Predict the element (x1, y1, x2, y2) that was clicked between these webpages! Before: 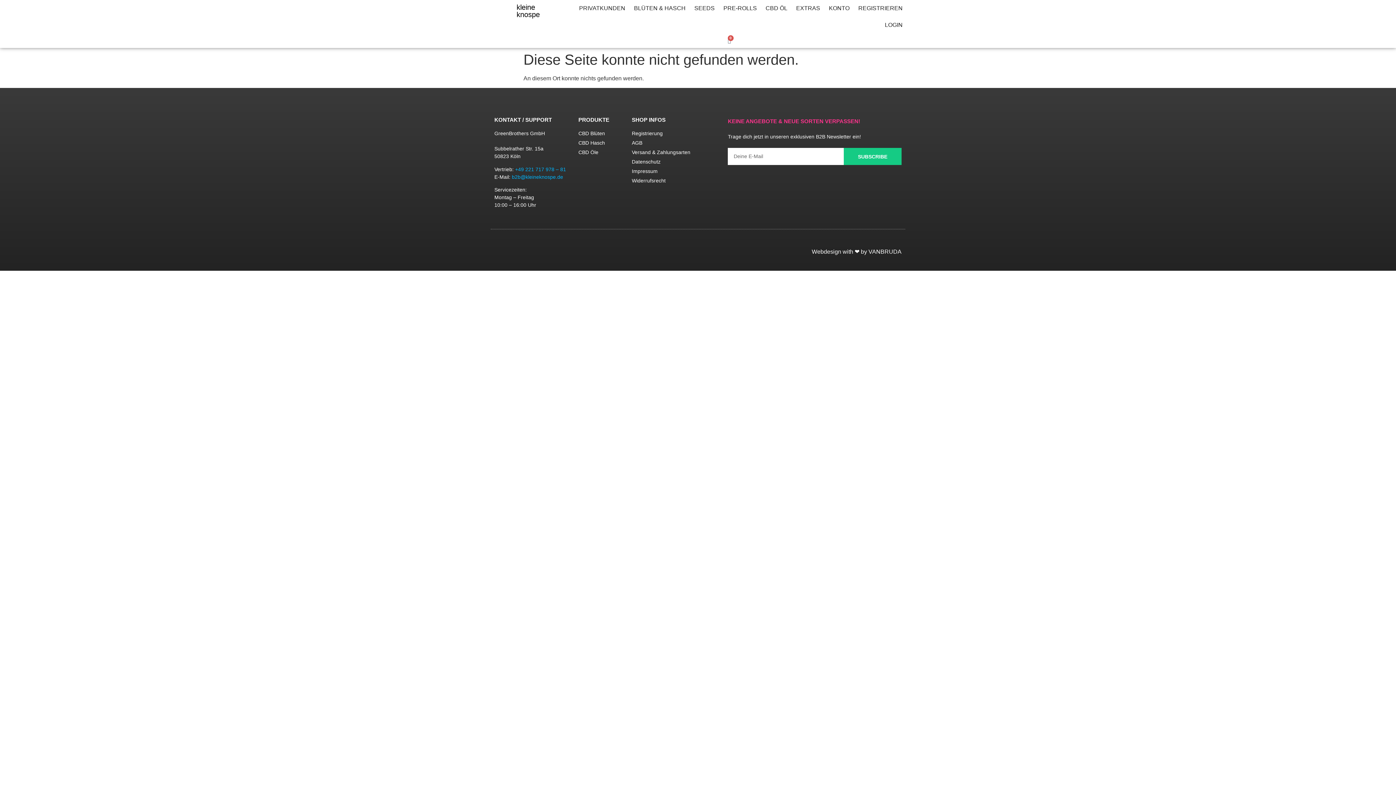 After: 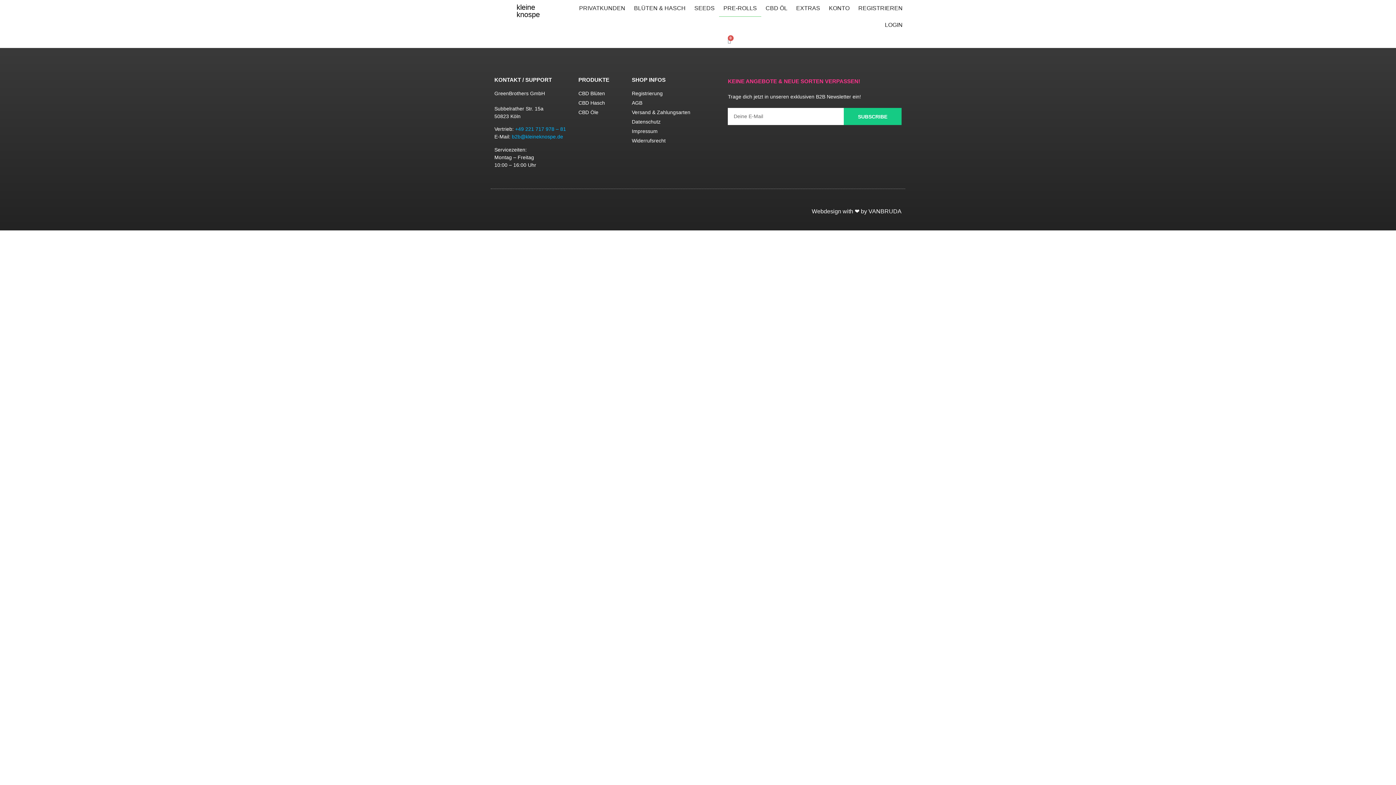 Action: bbox: (719, 0, 761, 16) label: PRE-ROLLS